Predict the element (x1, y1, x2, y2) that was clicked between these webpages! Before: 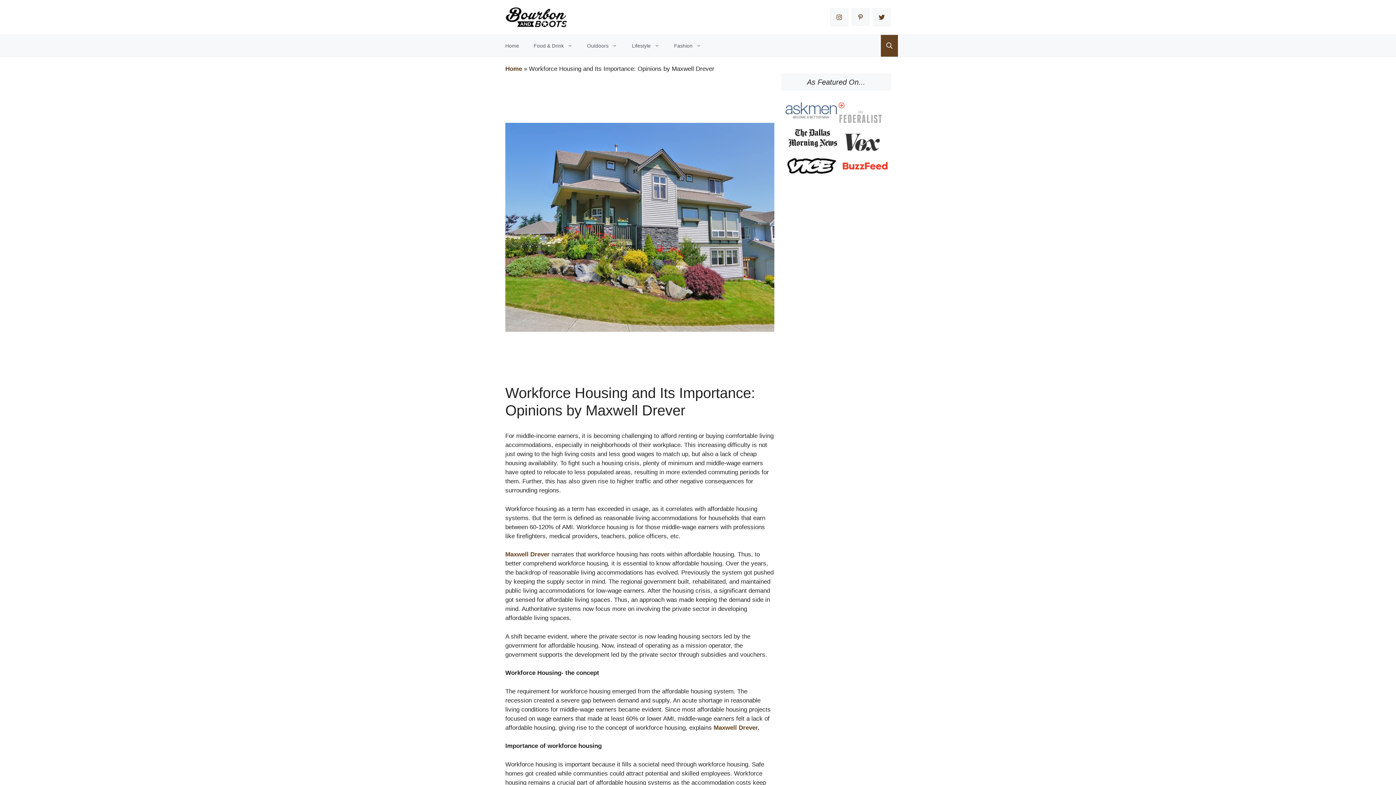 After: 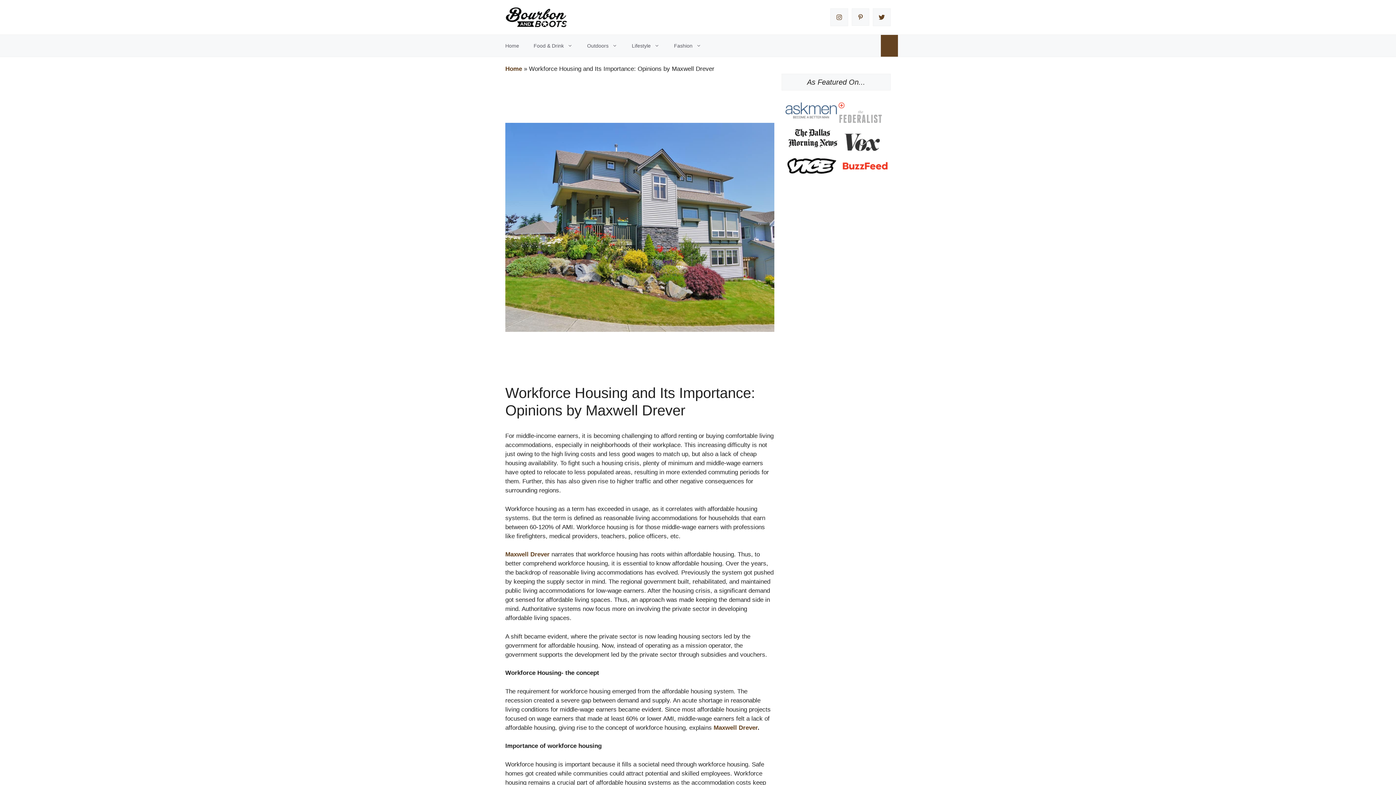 Action: label: Open Search Bar bbox: (881, 35, 898, 56)